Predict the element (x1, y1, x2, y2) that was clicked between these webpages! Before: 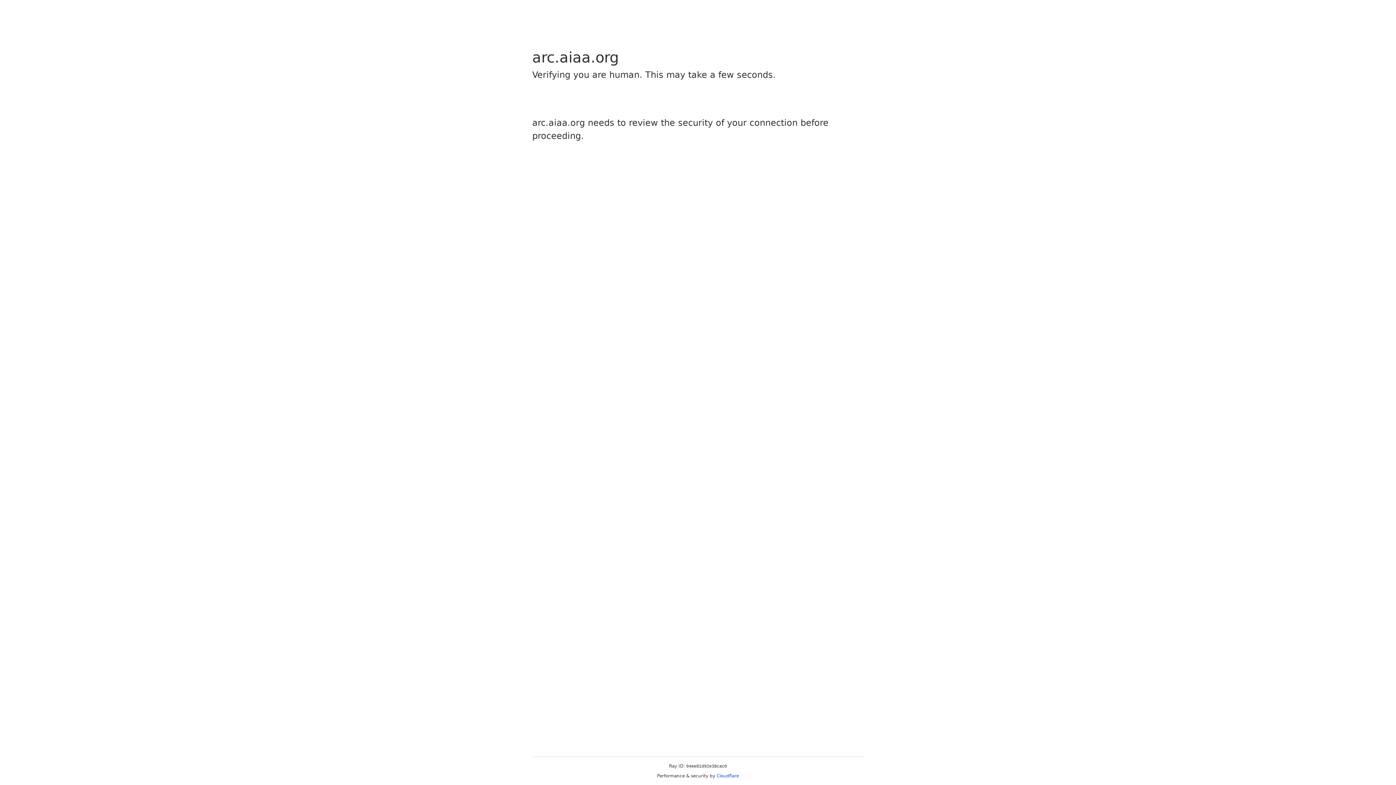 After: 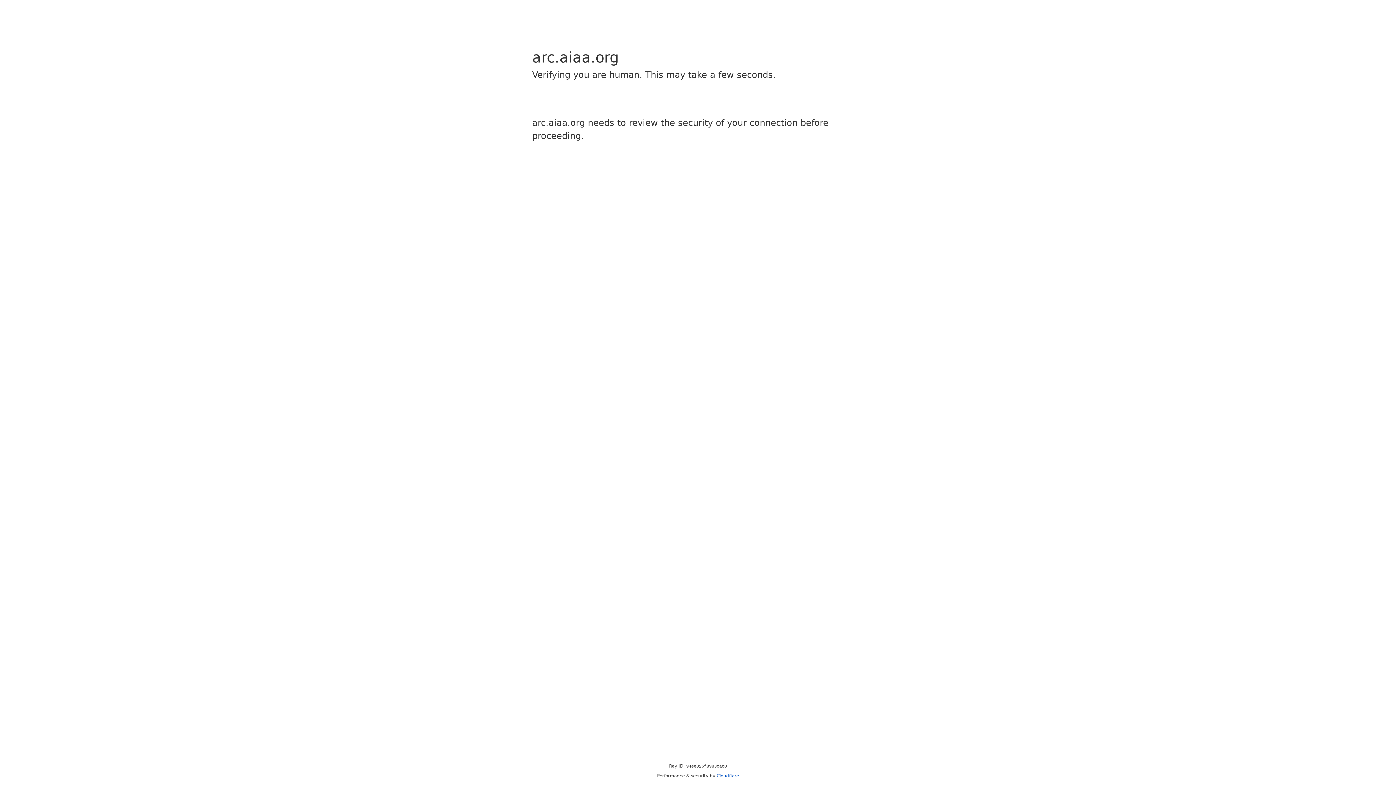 Action: bbox: (716, 773, 739, 778) label: Cloudflare